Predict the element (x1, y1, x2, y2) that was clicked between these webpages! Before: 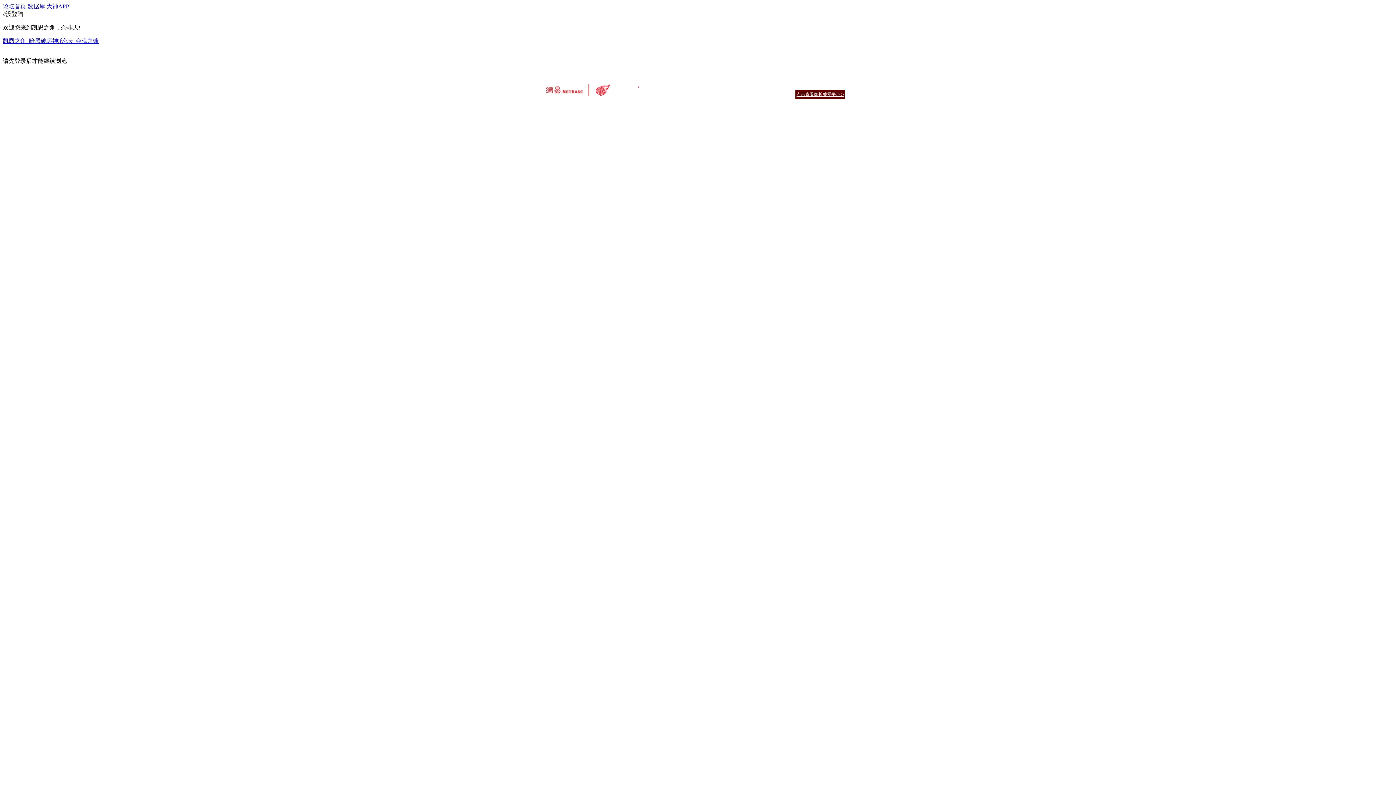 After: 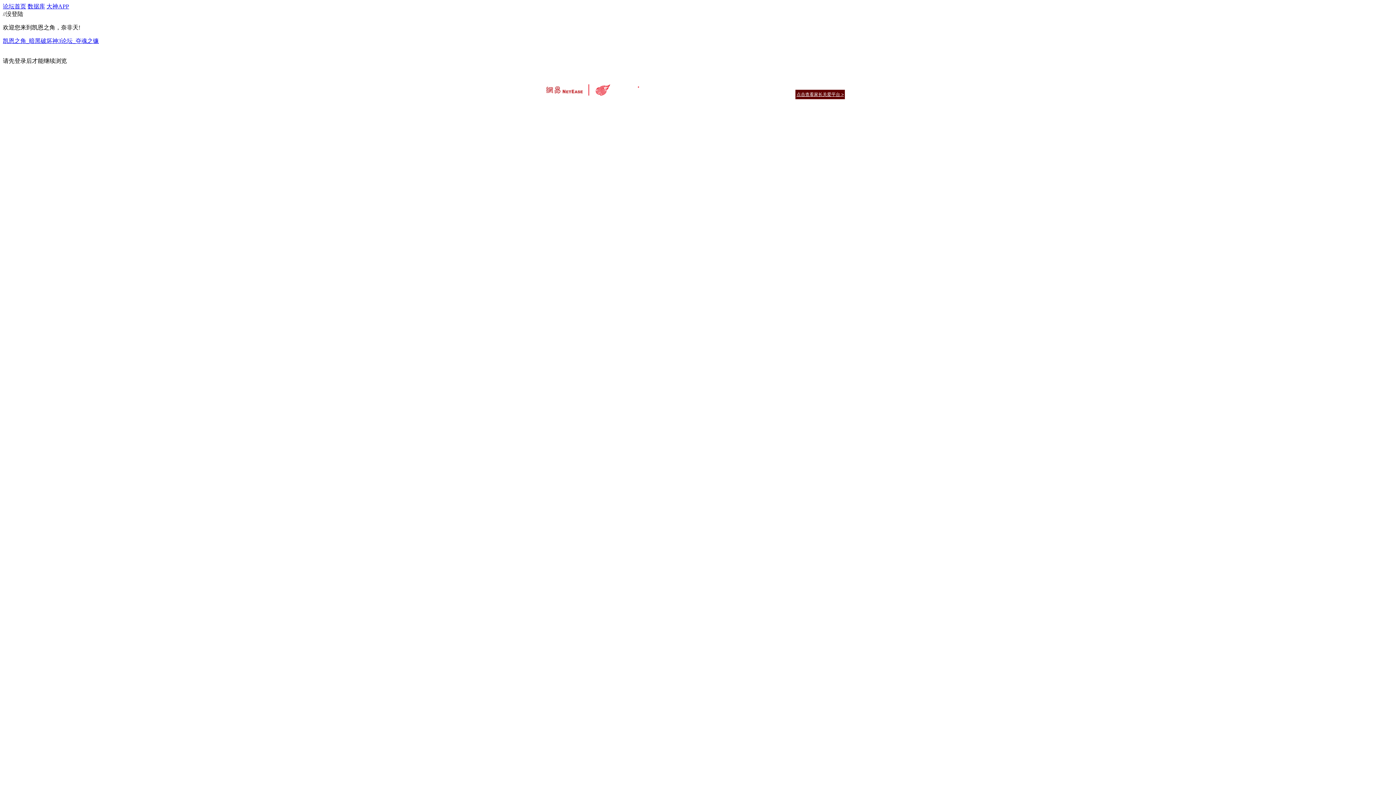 Action: bbox: (590, 82, 644, 95)